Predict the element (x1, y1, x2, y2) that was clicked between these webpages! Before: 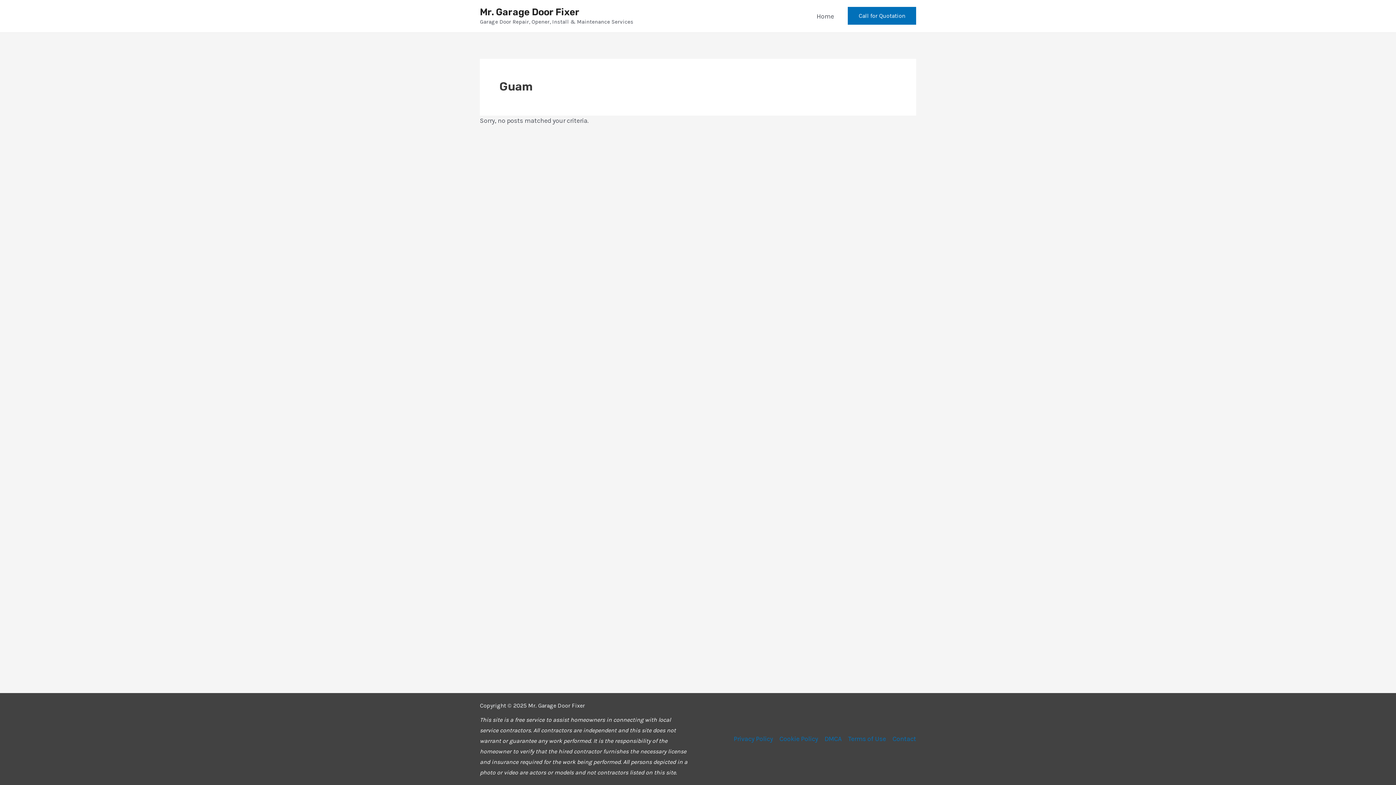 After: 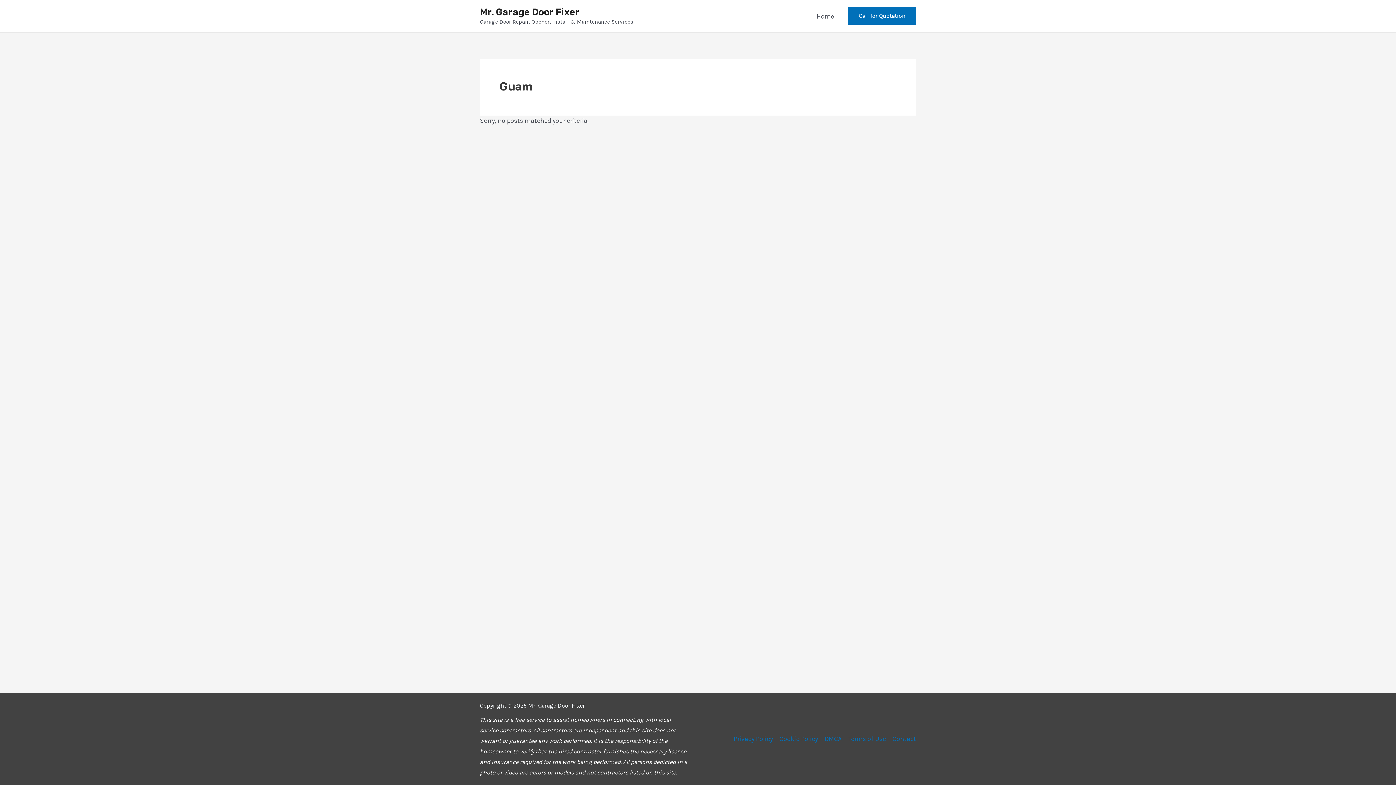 Action: bbox: (848, 6, 916, 24) label: Call for Quotation